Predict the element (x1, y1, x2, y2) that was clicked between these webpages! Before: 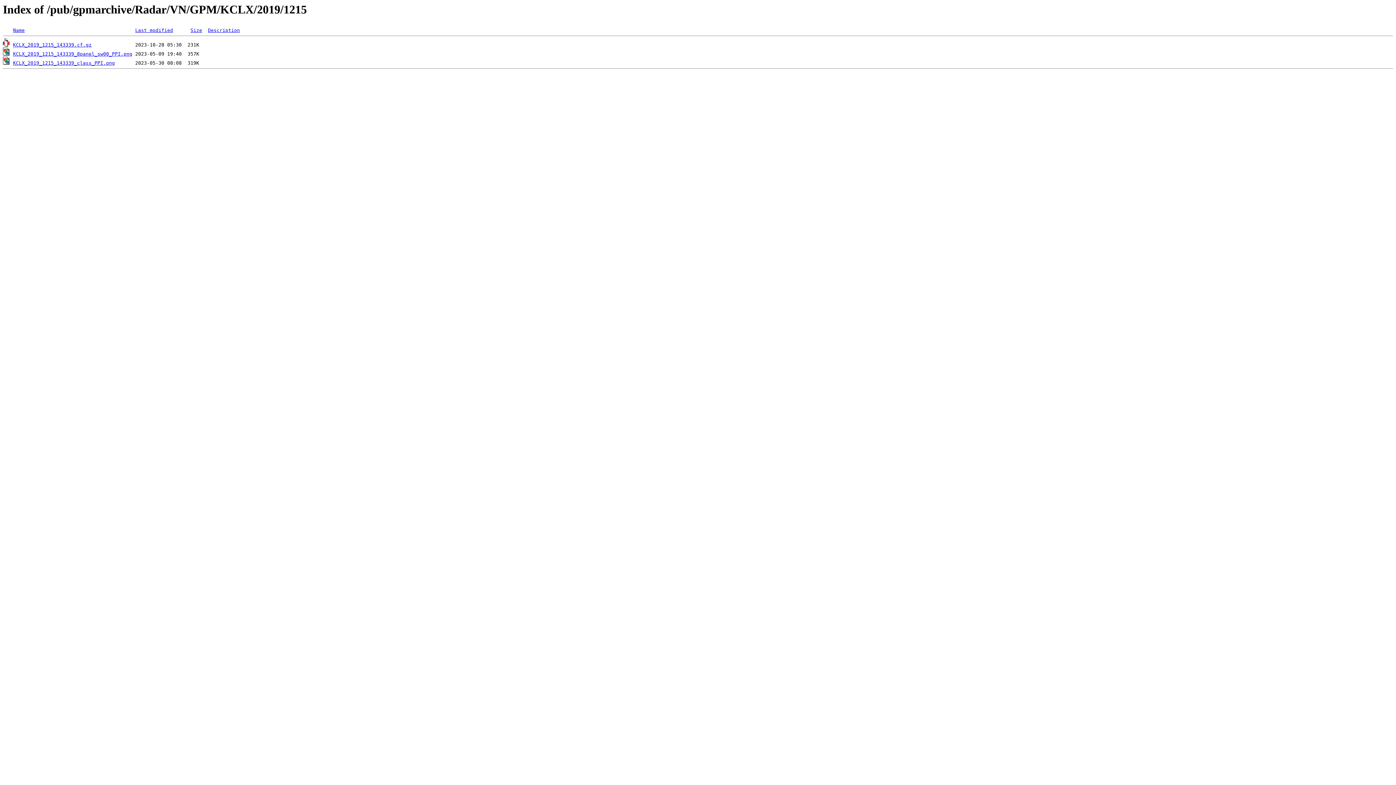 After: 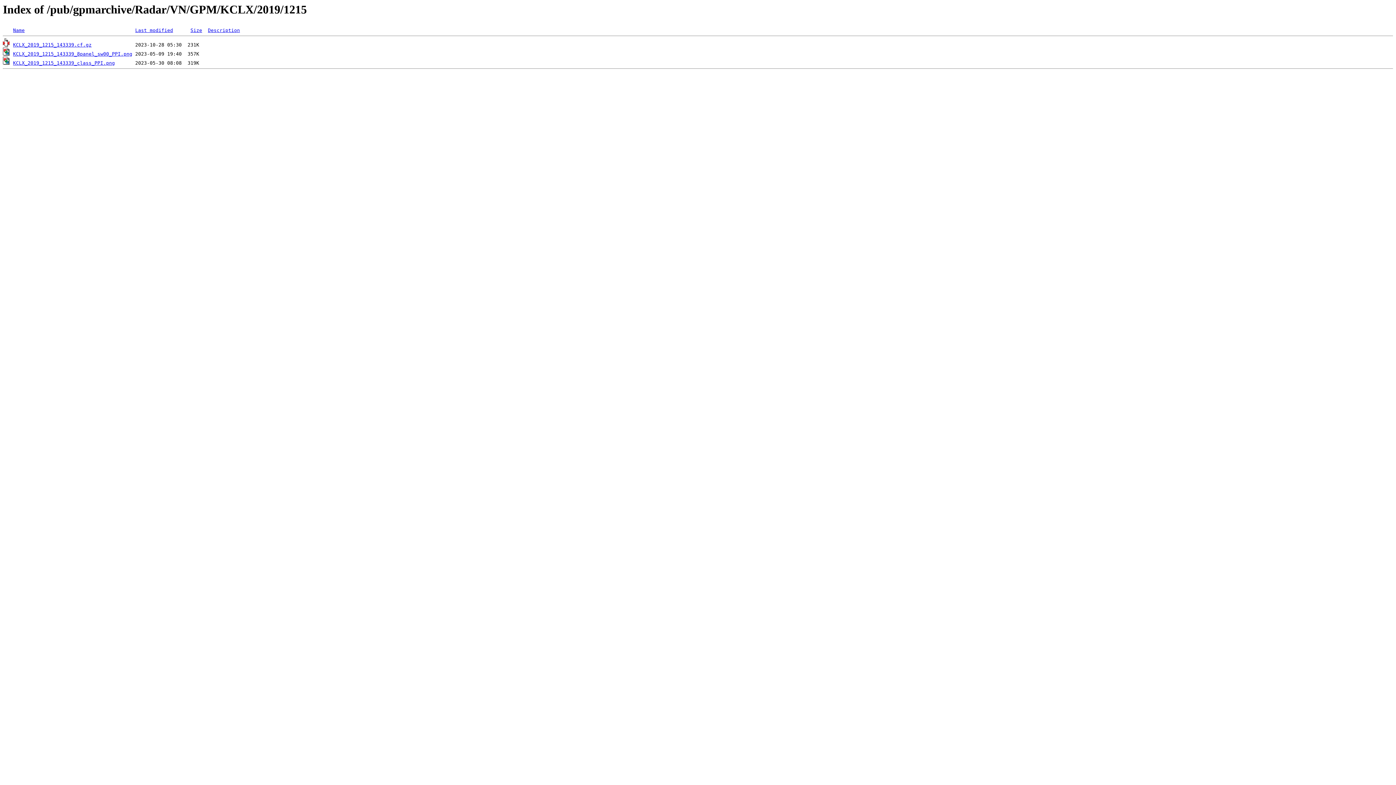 Action: bbox: (208, 27, 240, 33) label: Description